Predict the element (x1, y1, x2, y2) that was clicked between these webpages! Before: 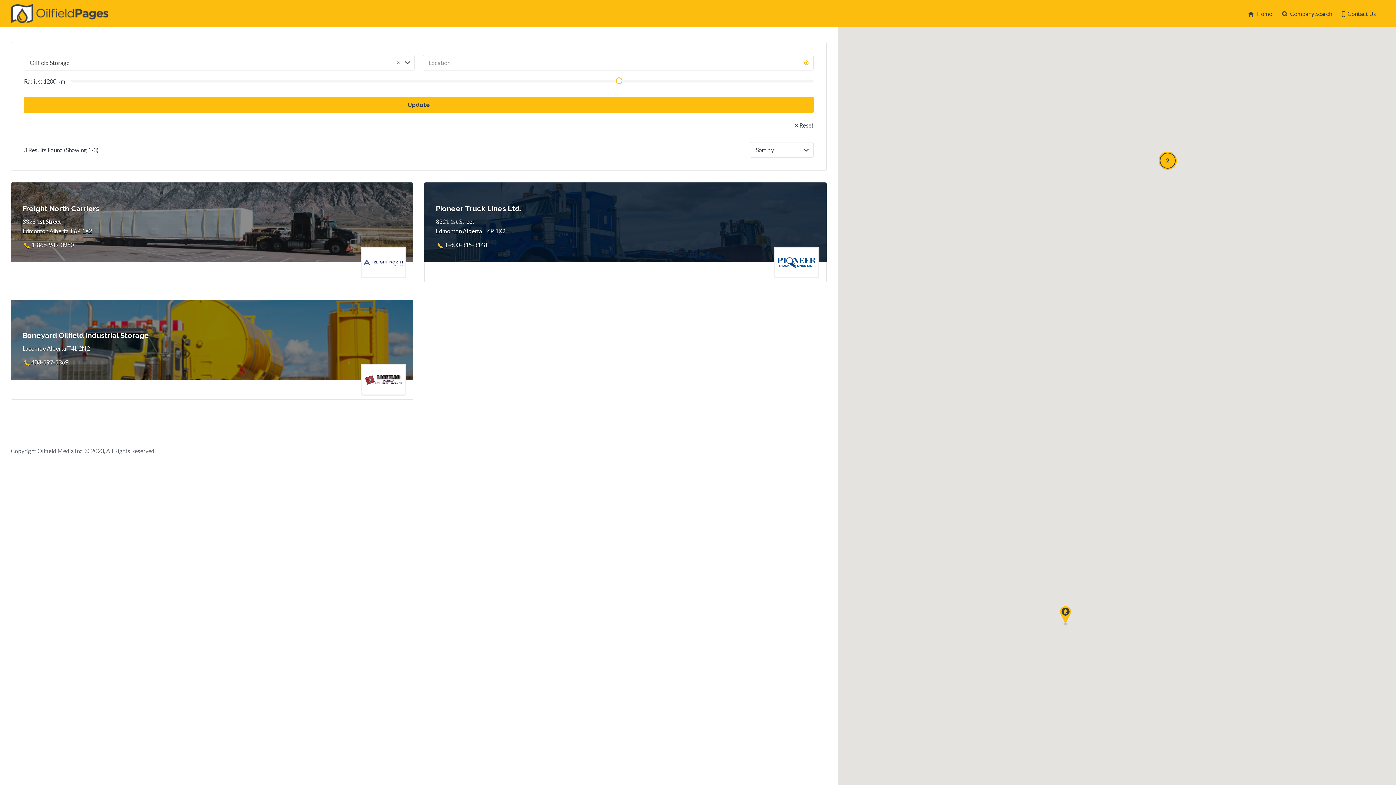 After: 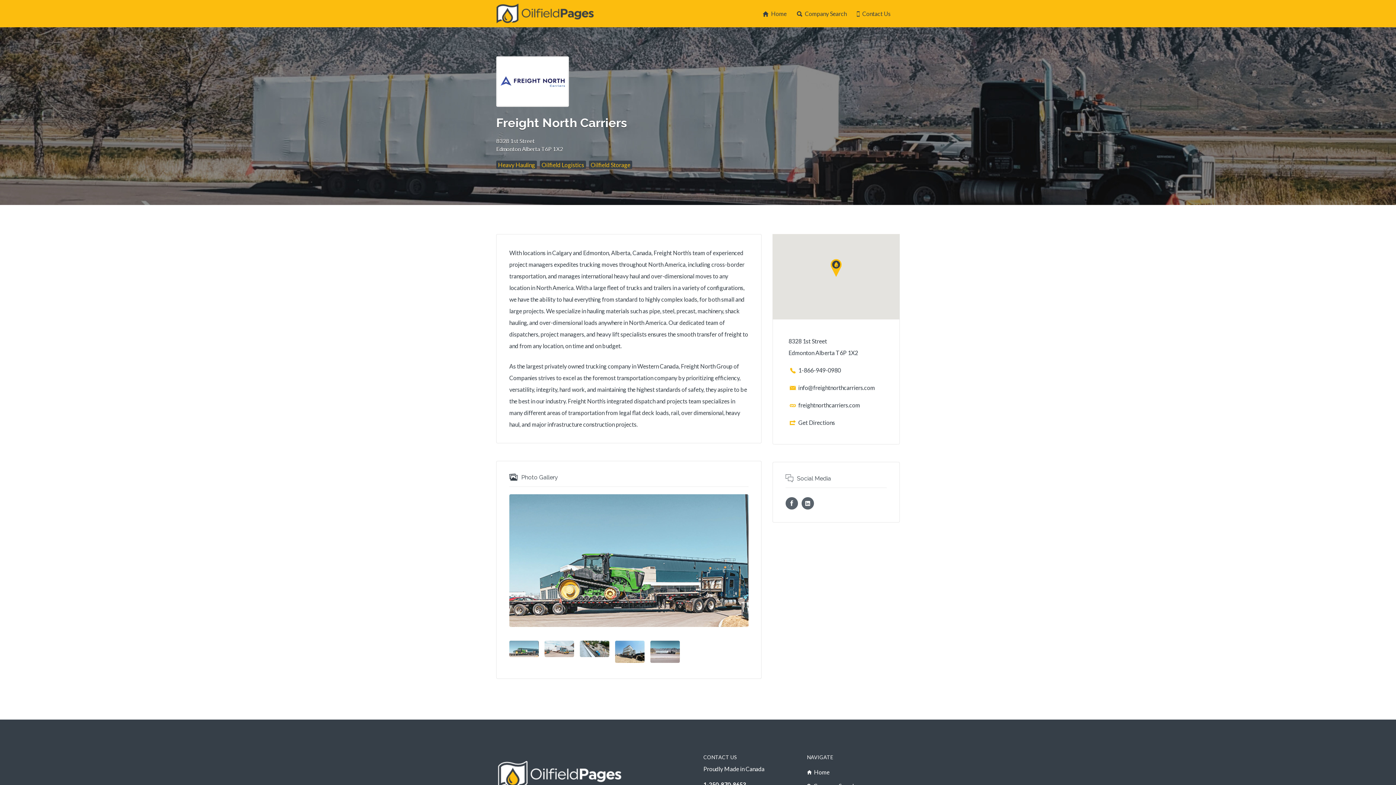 Action: bbox: (10, 182, 413, 282)